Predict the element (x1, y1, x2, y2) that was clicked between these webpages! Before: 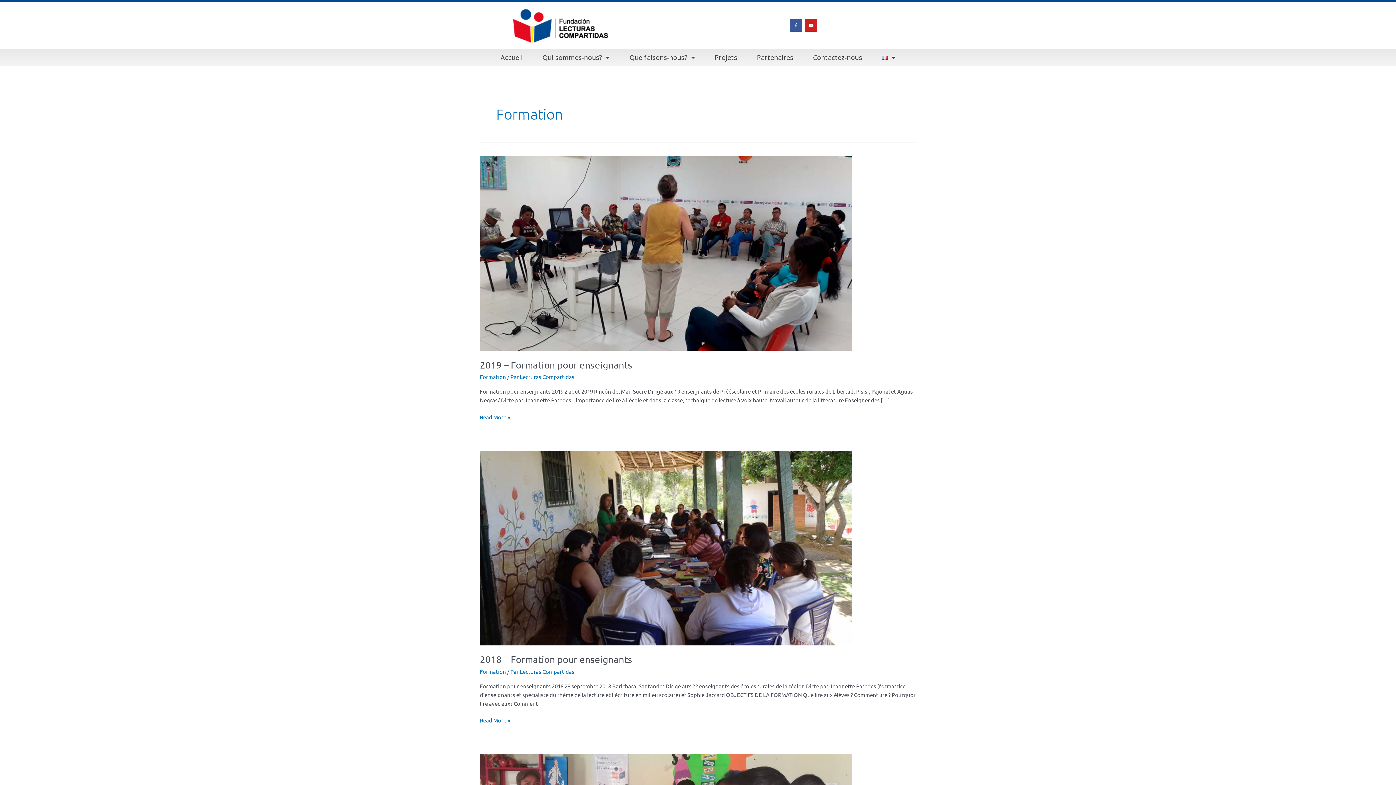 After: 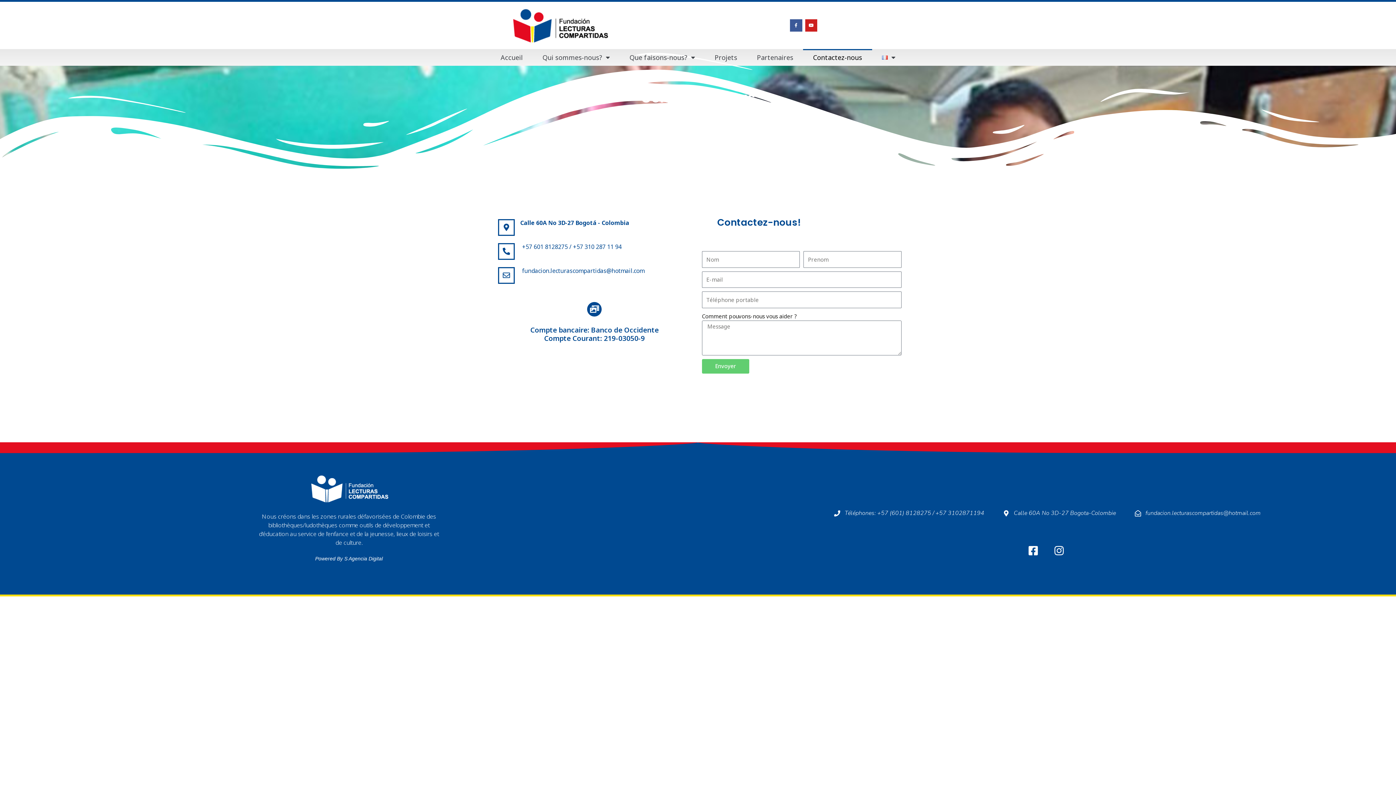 Action: bbox: (803, 49, 872, 65) label: Contactez-nous